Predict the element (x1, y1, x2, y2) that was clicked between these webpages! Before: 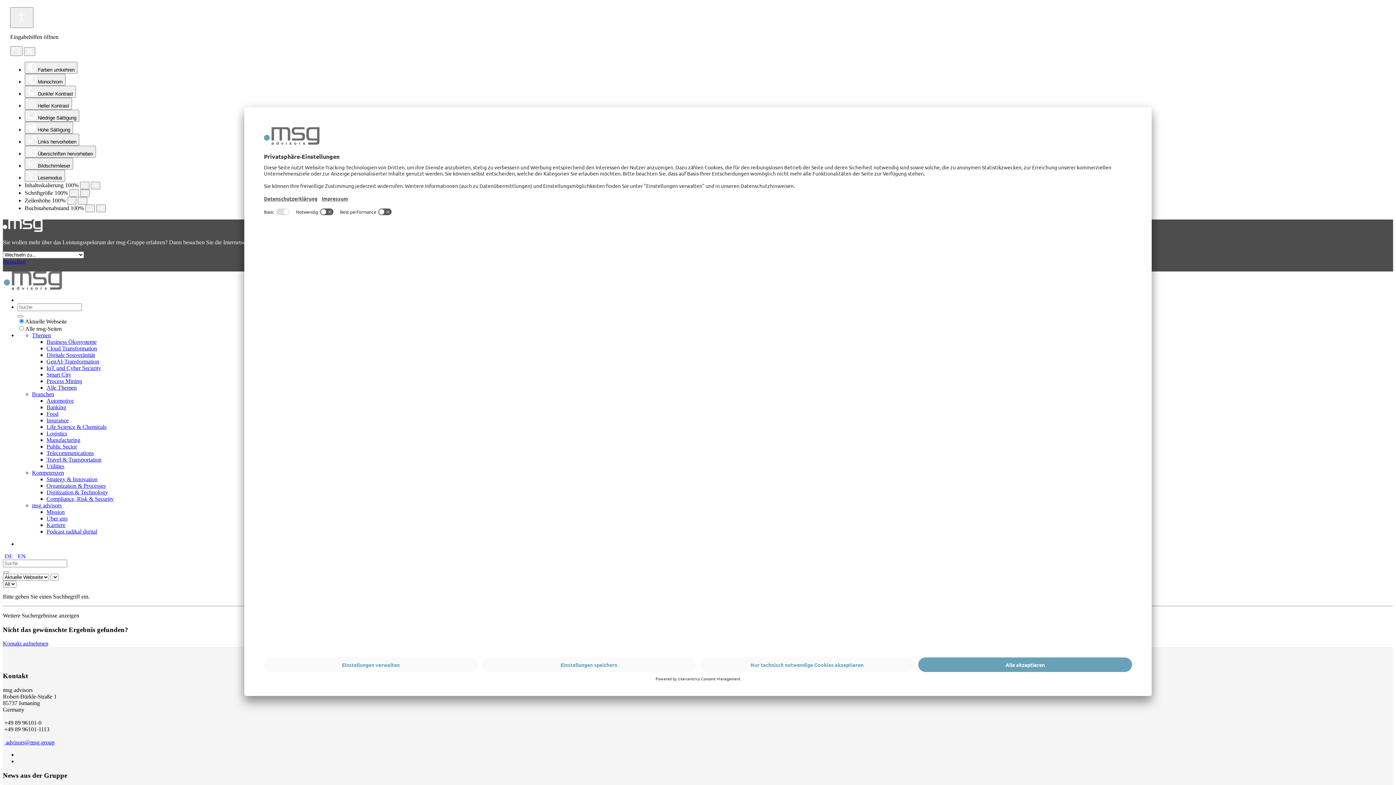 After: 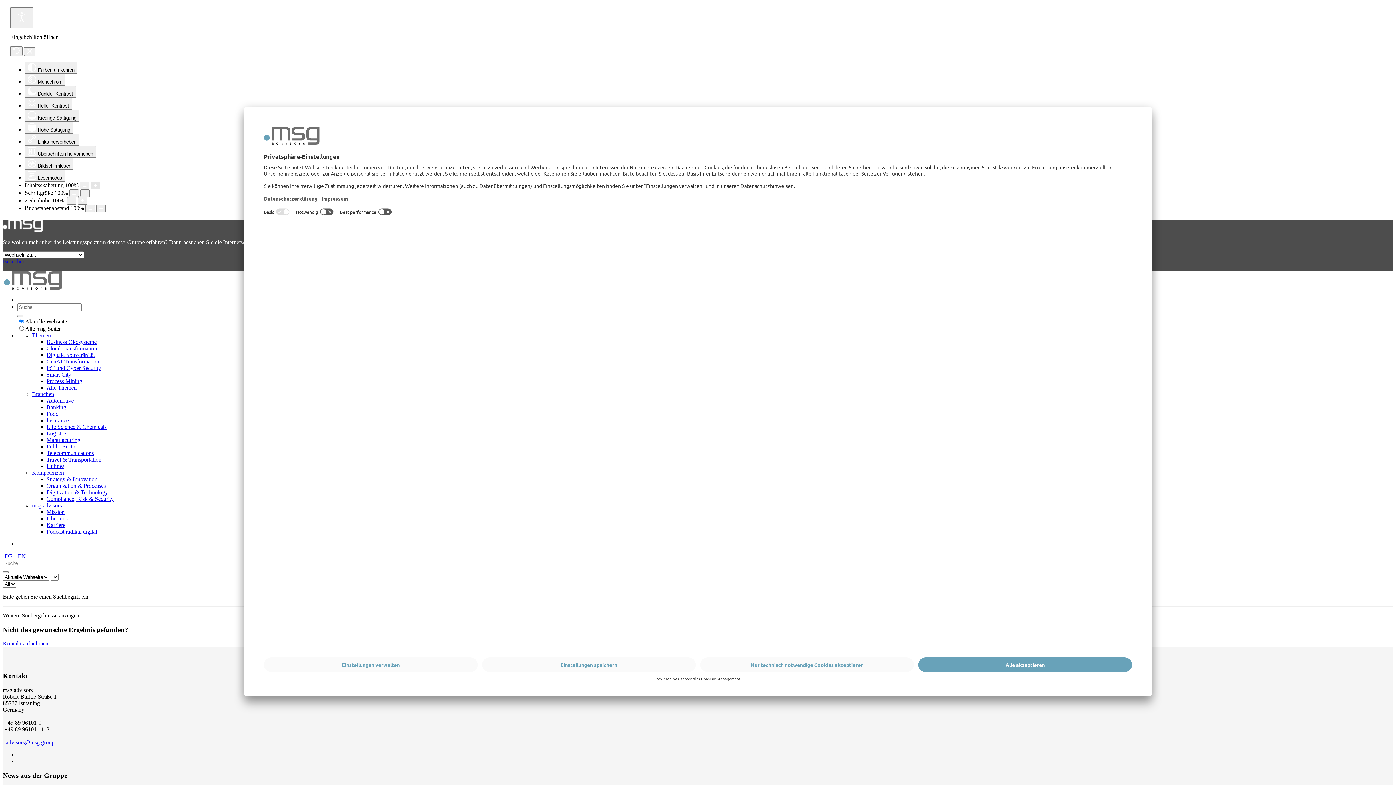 Action: bbox: (90, 181, 100, 189) label: Inhaltsgröße erhöhen